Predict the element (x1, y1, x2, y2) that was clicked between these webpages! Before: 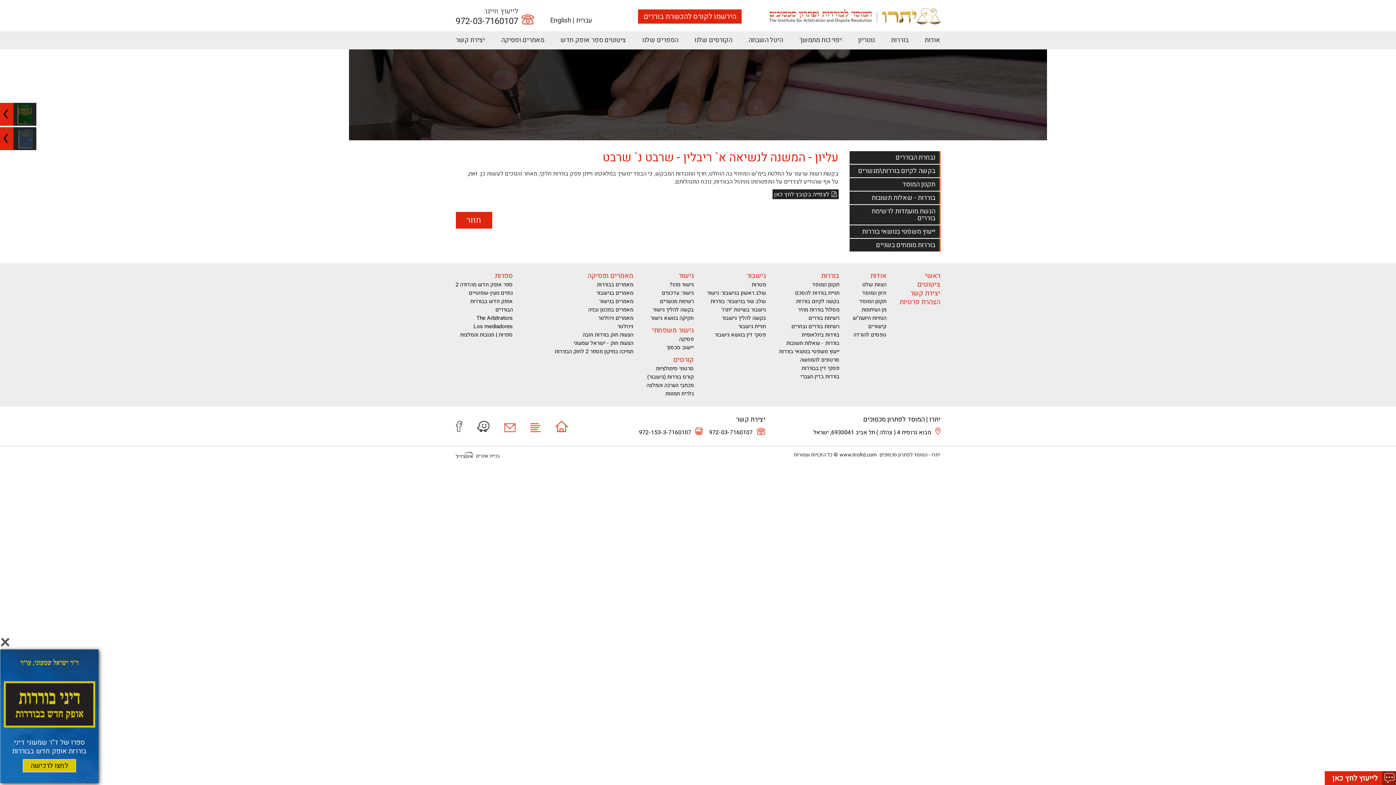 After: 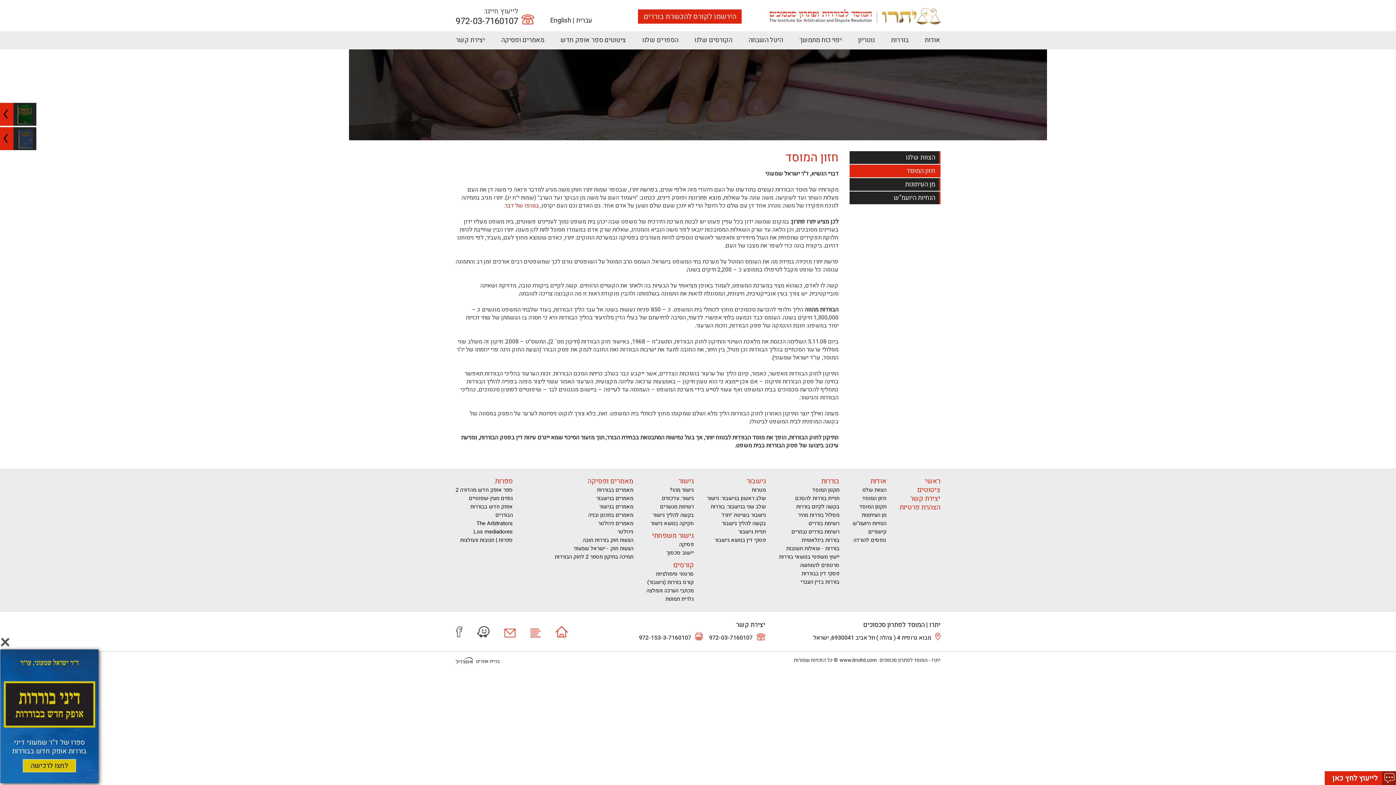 Action: label: תקנון המוסד bbox: (859, 297, 886, 305)